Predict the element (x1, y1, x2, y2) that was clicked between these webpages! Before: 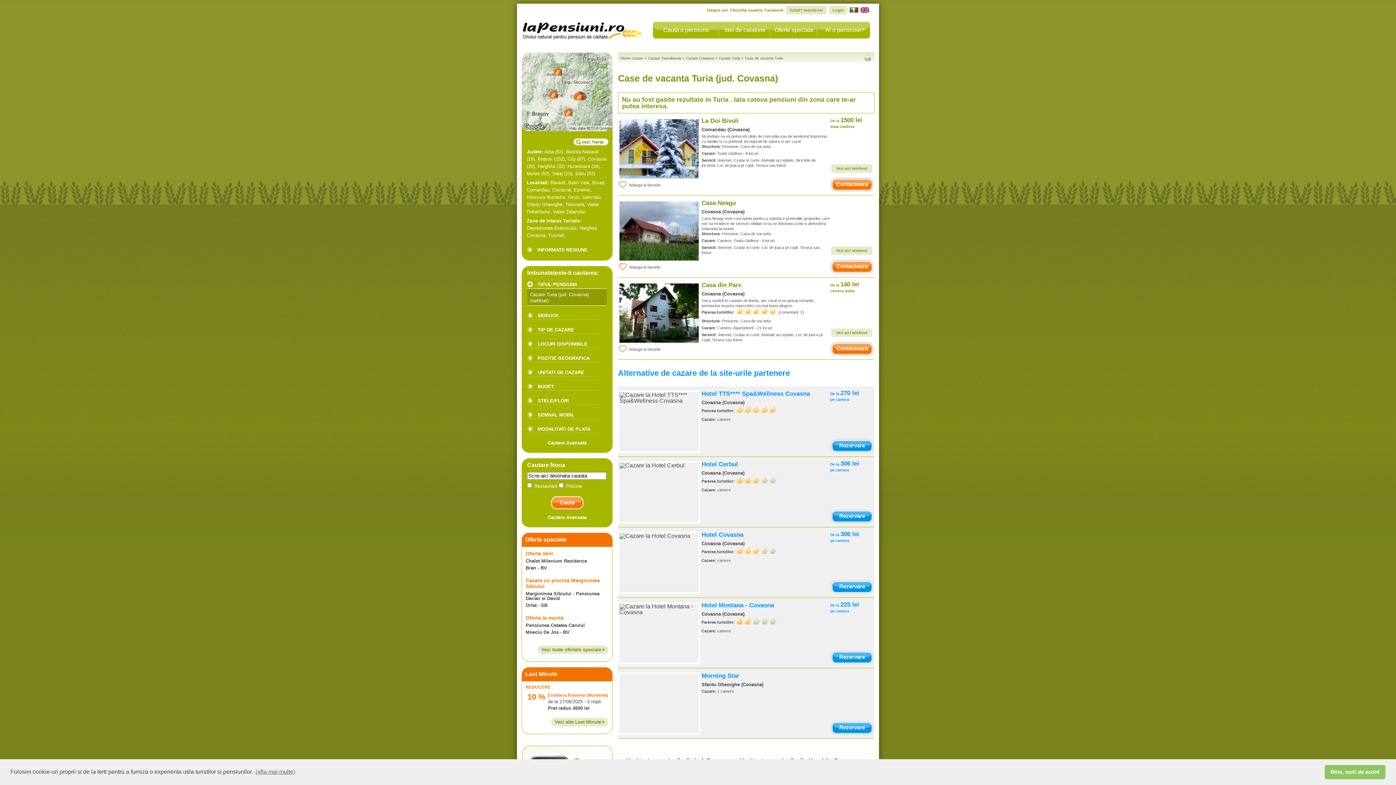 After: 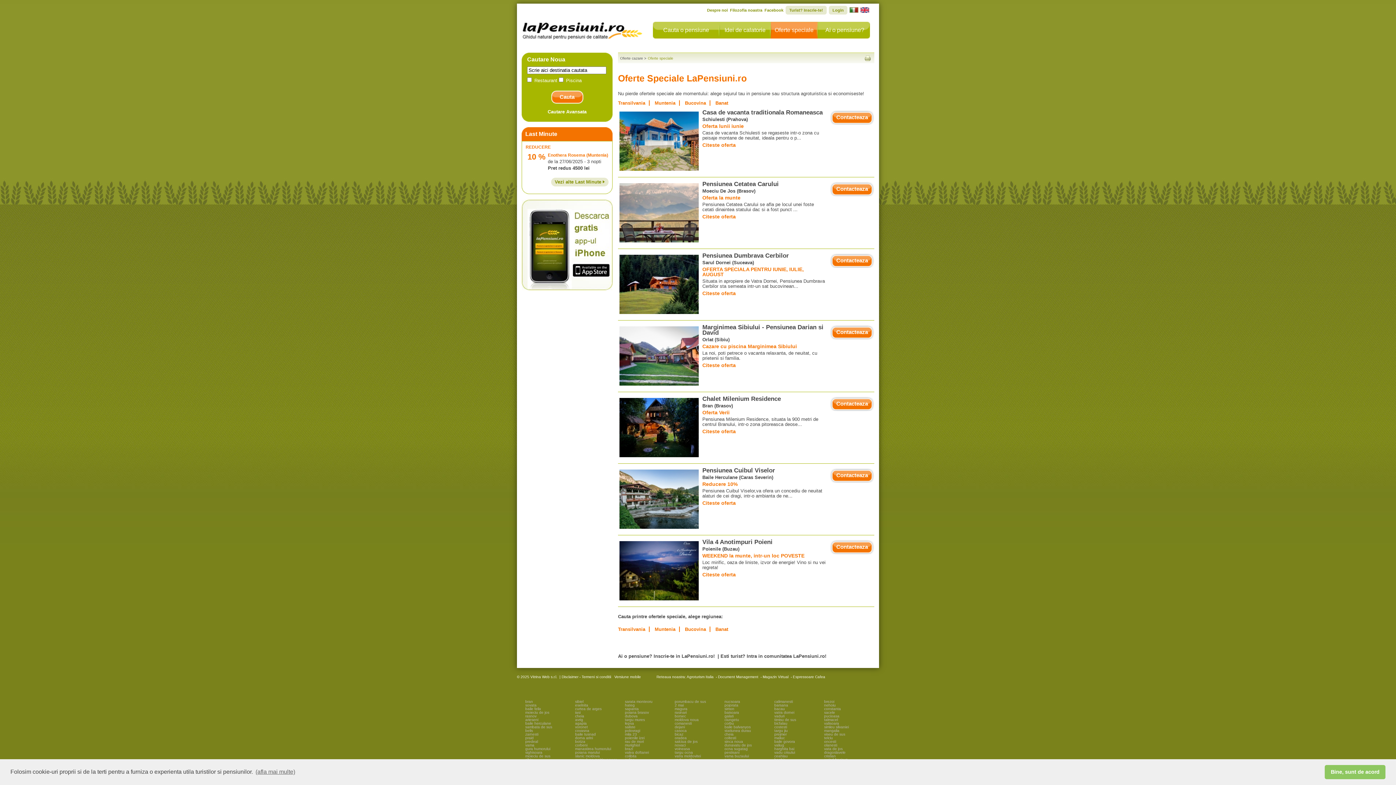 Action: bbox: (770, 21, 817, 38) label: Oferte speciale